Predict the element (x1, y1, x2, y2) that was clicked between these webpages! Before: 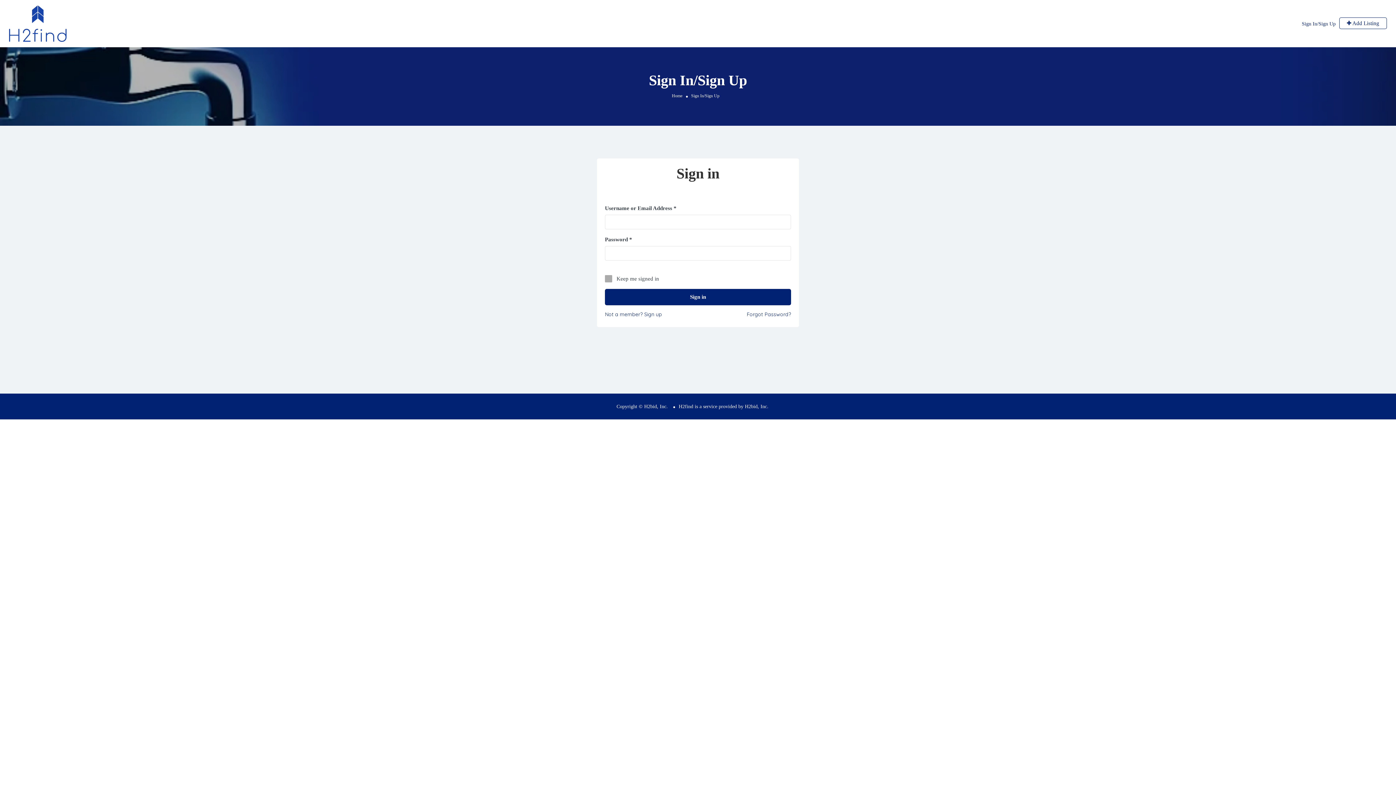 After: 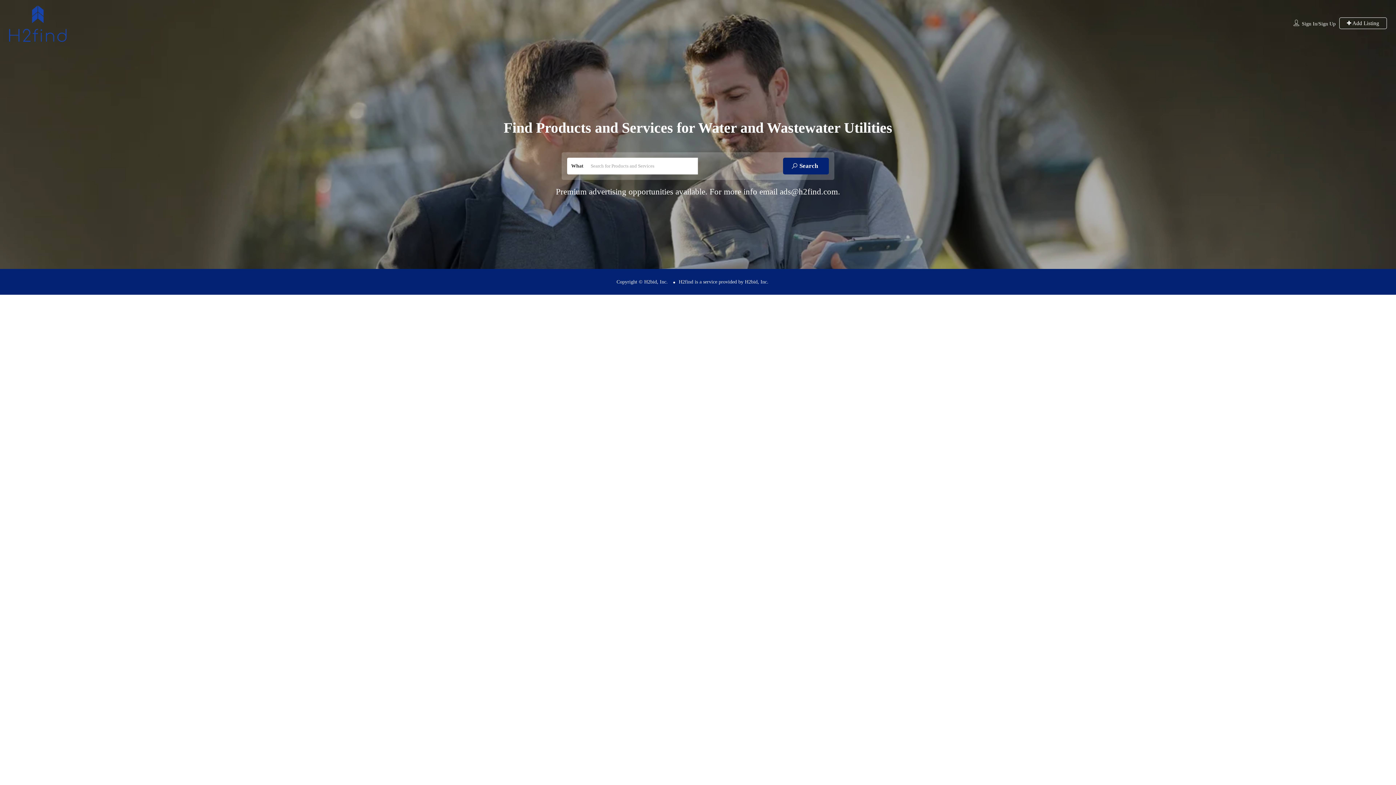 Action: bbox: (9, 19, 66, 26)